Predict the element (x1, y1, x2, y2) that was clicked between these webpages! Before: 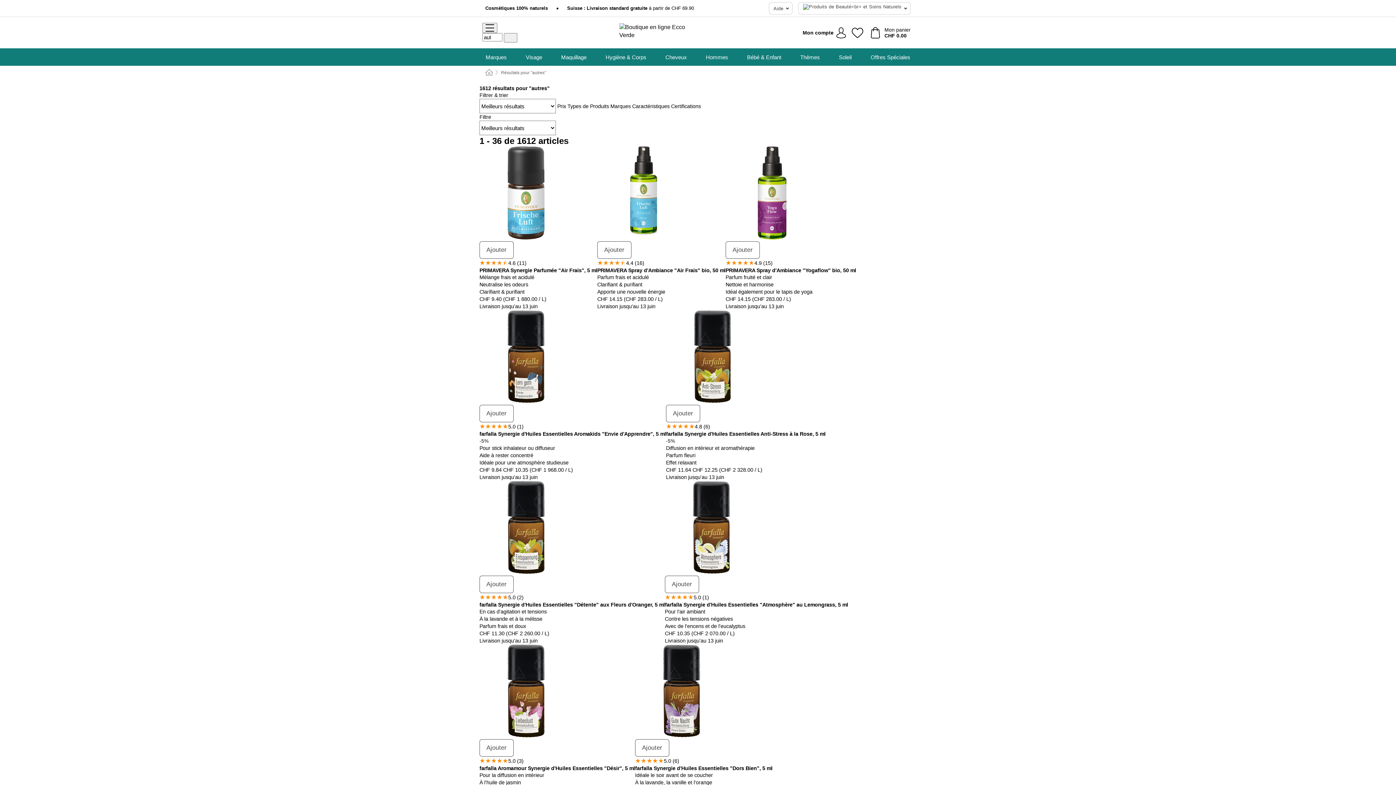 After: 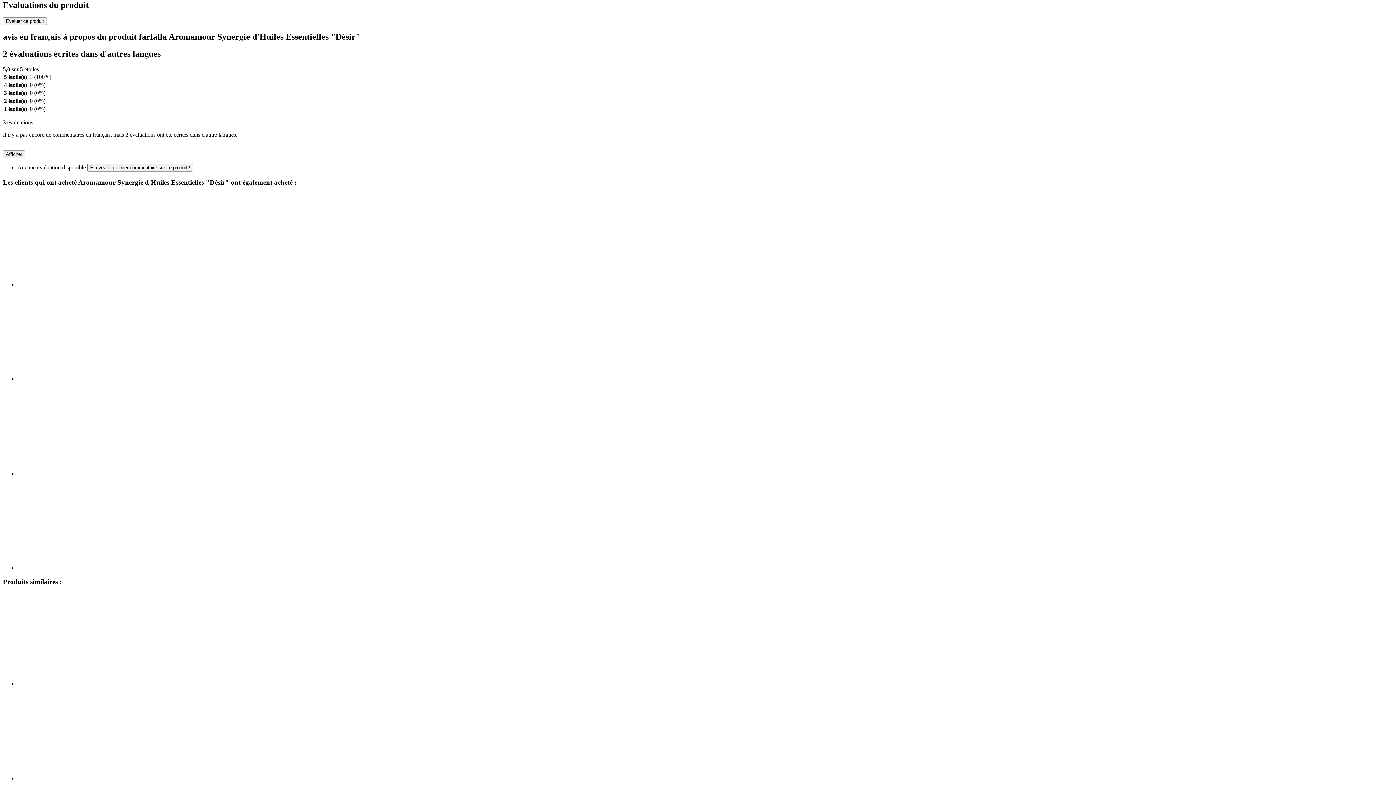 Action: bbox: (479, 757, 635, 765) label: 5.0 (3)